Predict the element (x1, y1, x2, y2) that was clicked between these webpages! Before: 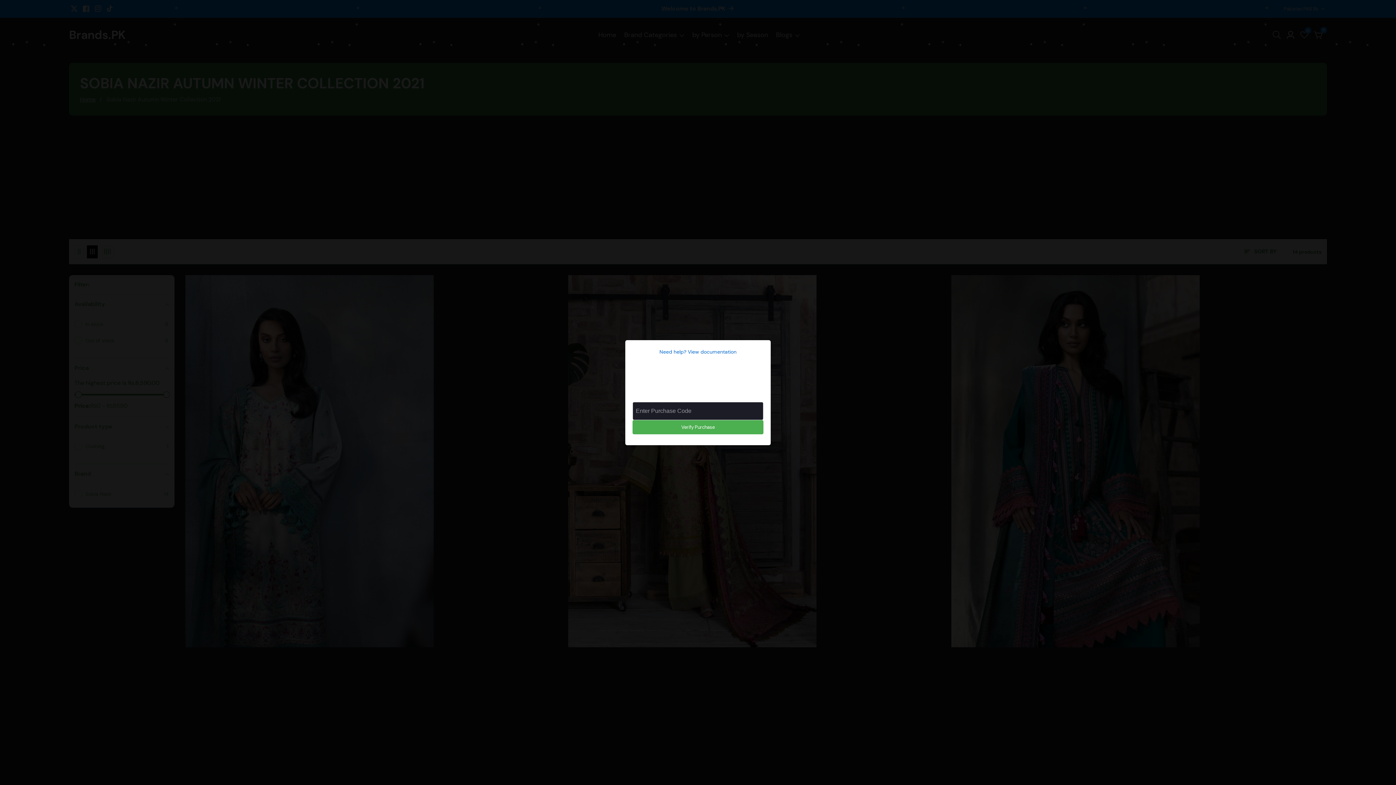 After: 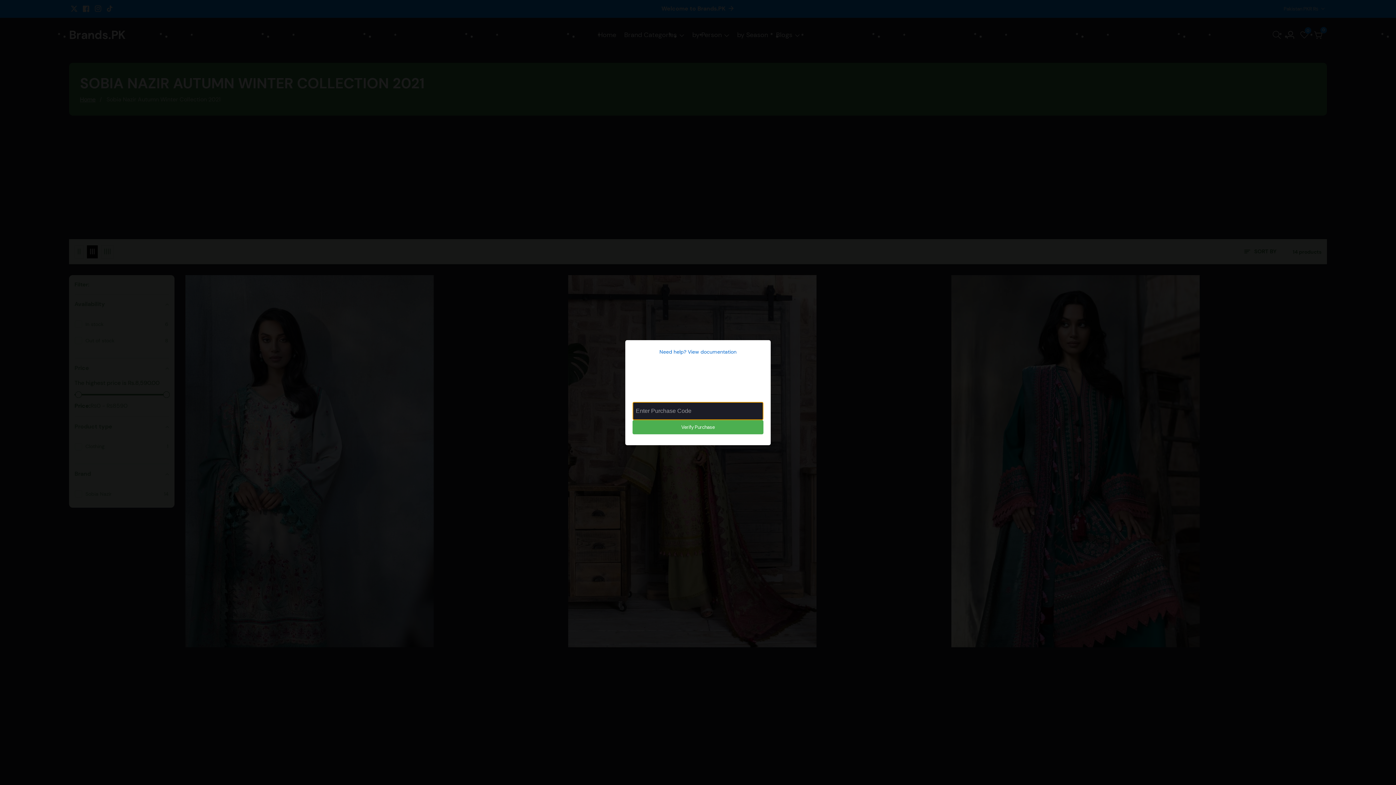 Action: bbox: (632, 420, 763, 434) label: Verify Purchase